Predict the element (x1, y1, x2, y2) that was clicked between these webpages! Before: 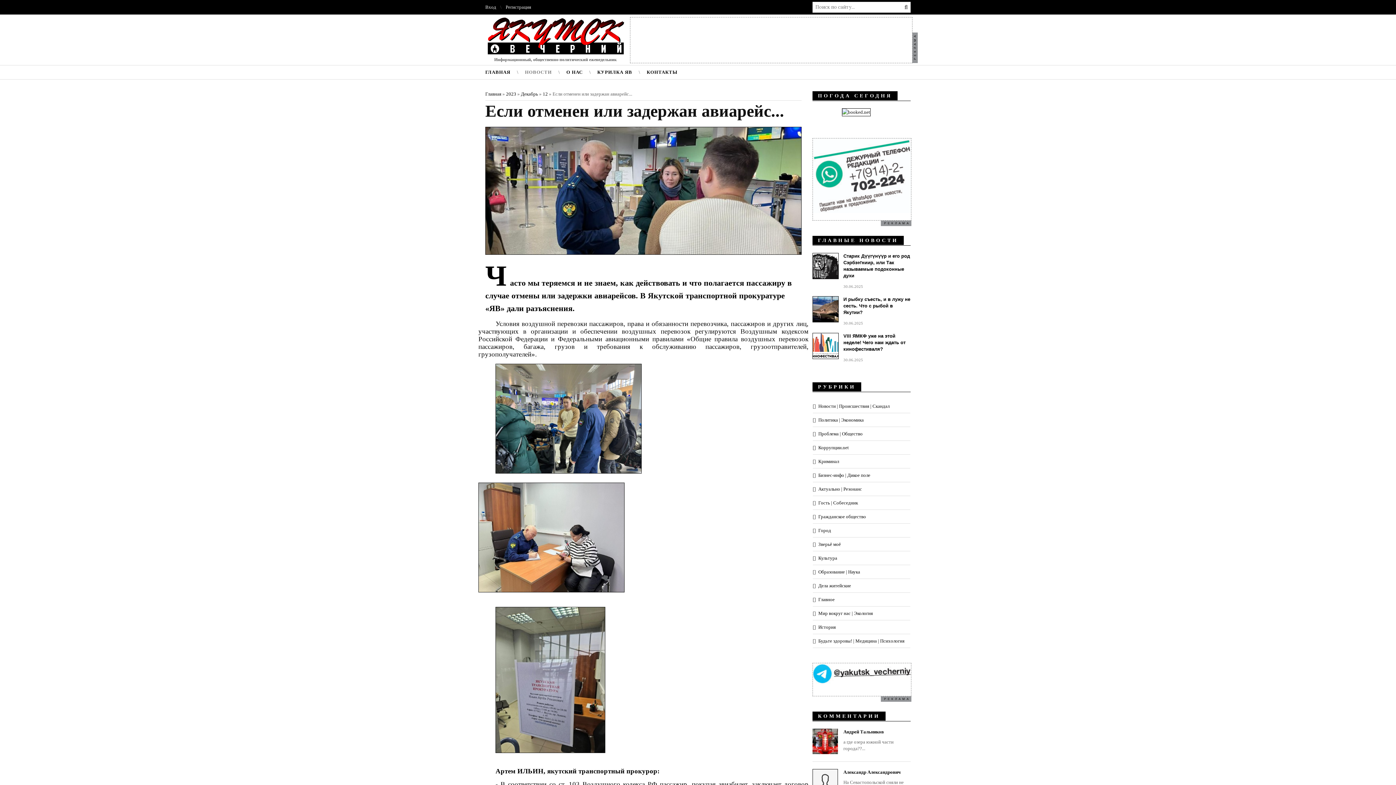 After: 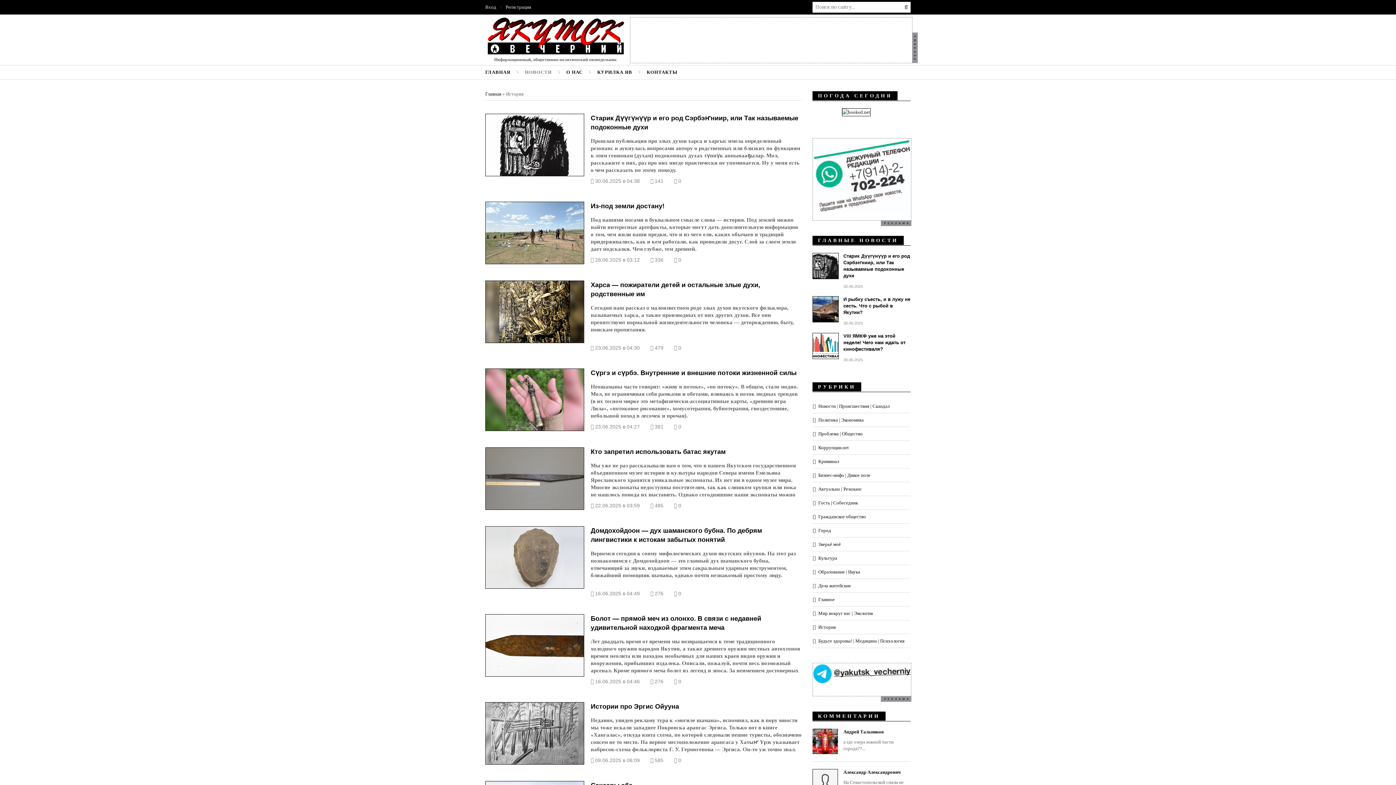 Action: label: История bbox: (818, 624, 836, 630)